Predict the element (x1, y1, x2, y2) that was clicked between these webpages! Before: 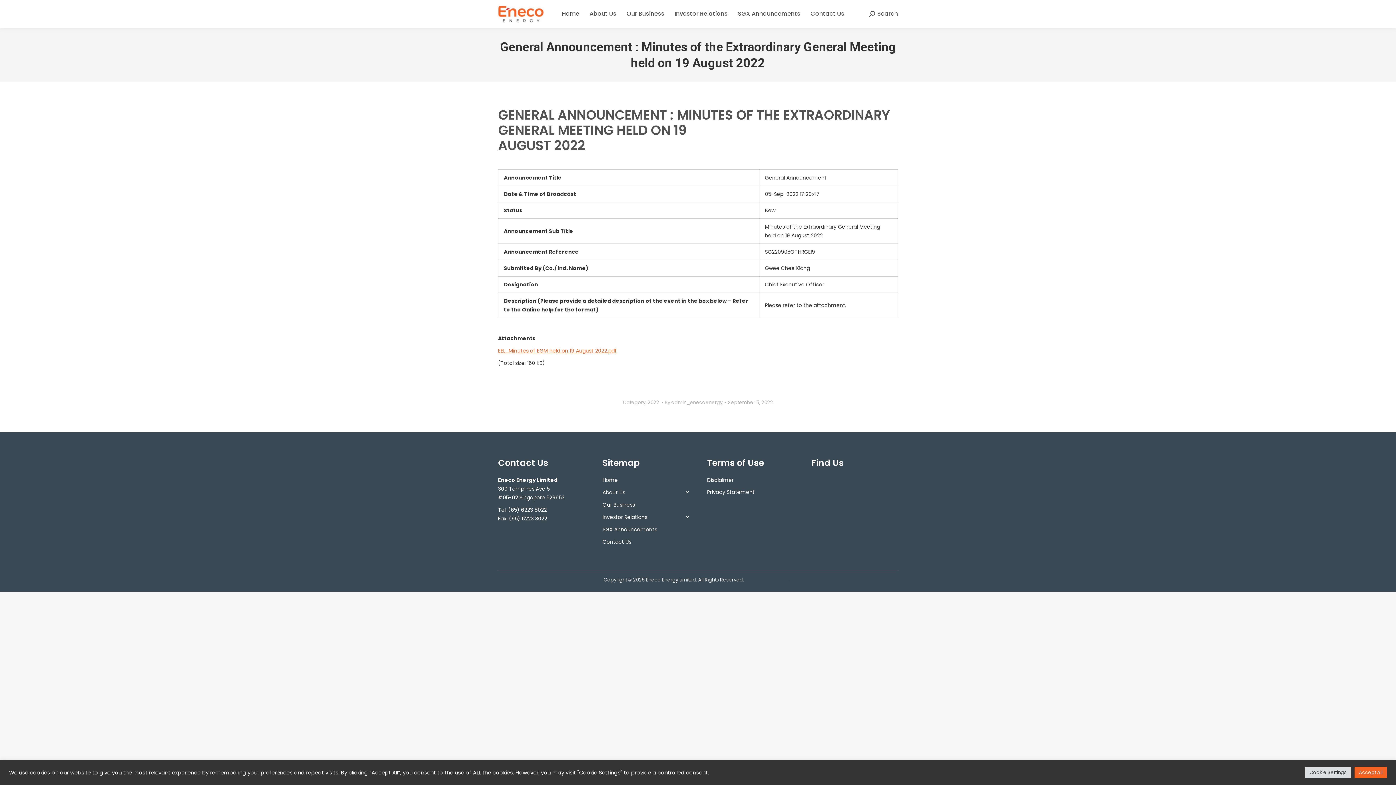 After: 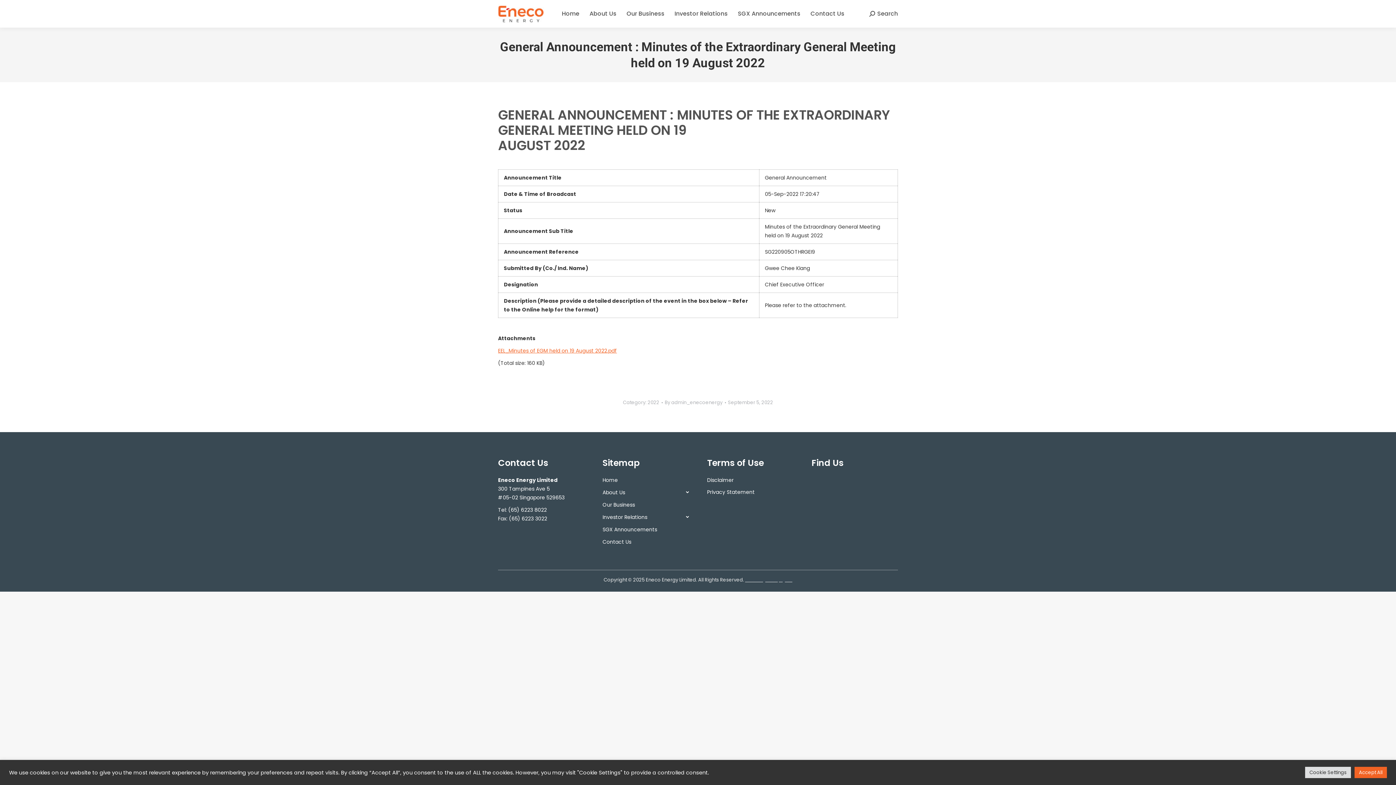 Action: label: Website design & SEO by Digital M bbox: (745, 576, 792, 583)